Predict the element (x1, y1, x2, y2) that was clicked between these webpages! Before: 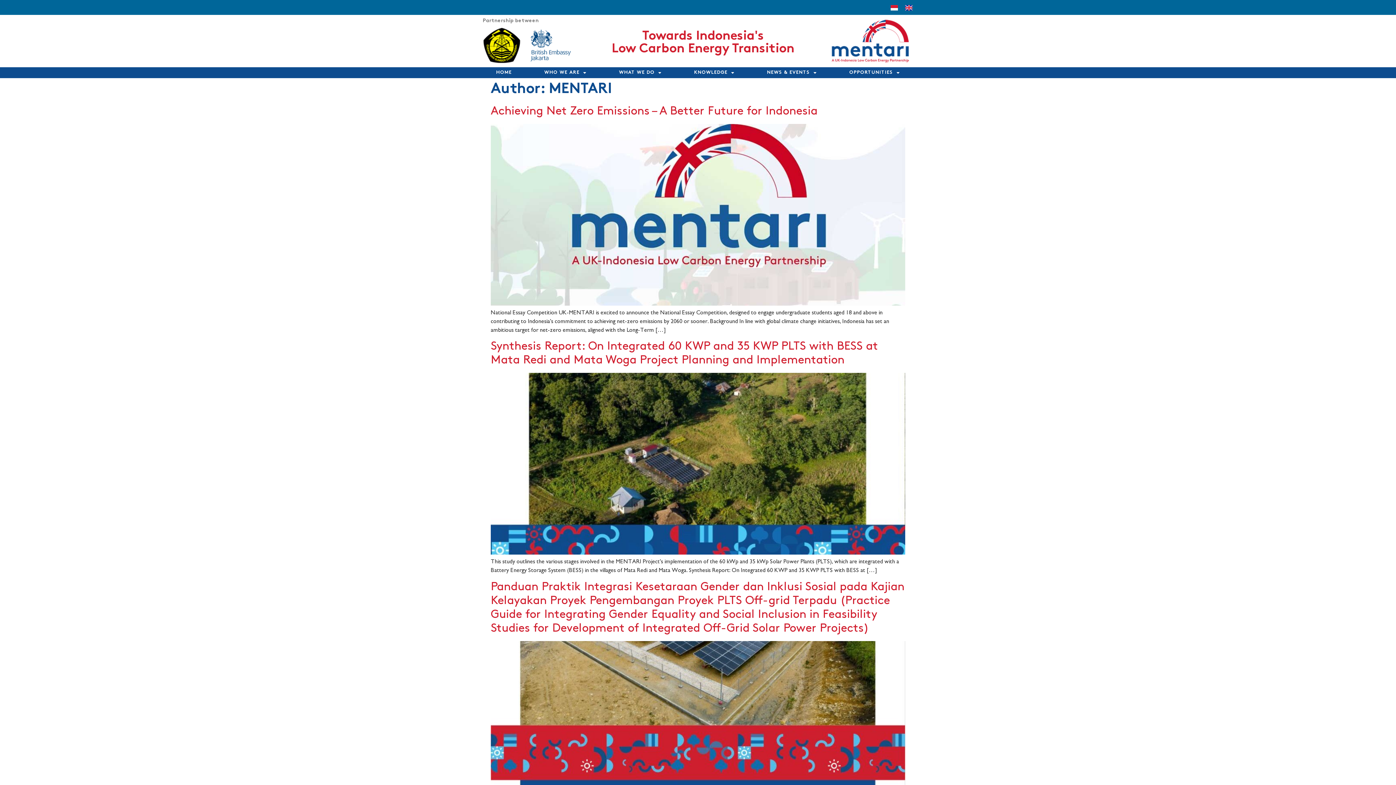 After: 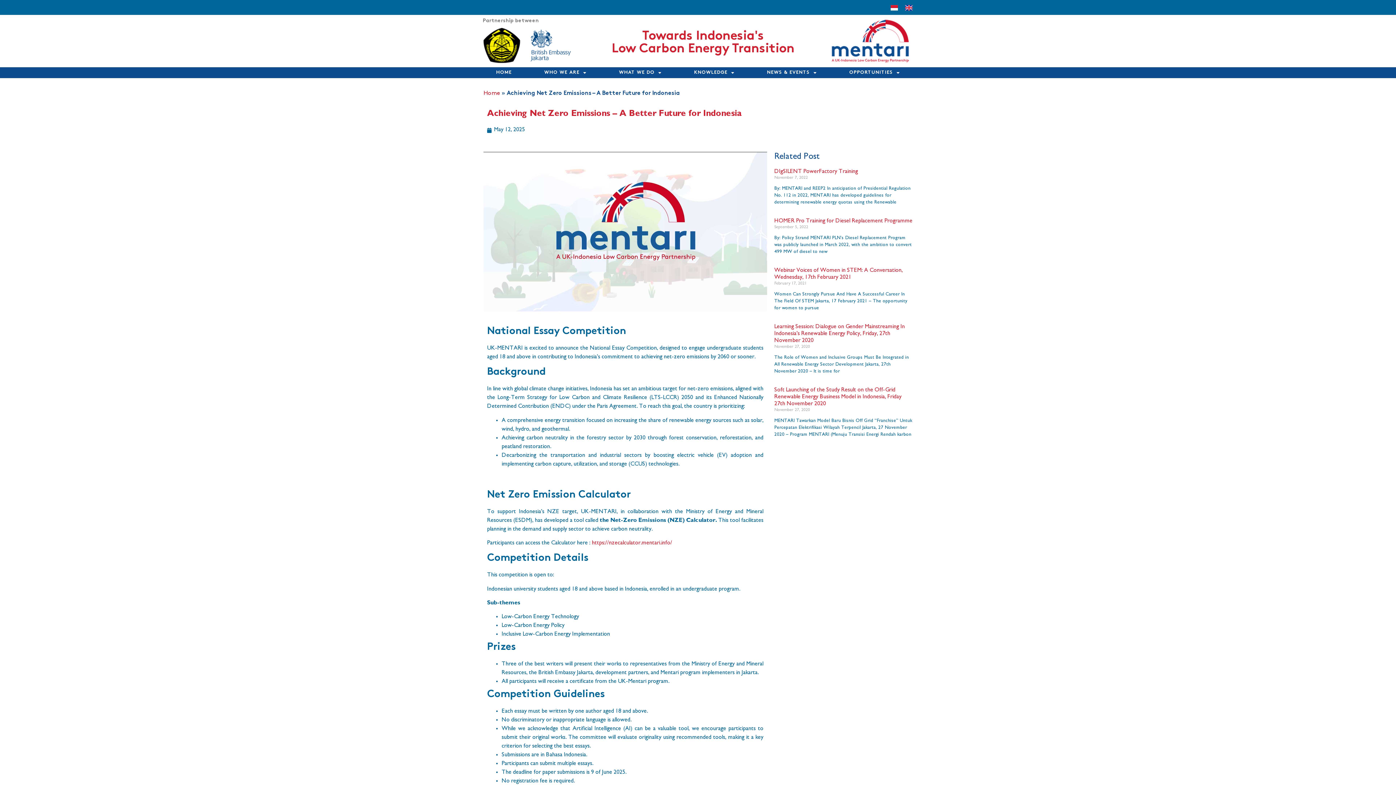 Action: label: Achieving Net Zero Emissions – A Better Future for Indonesia bbox: (490, 105, 817, 116)